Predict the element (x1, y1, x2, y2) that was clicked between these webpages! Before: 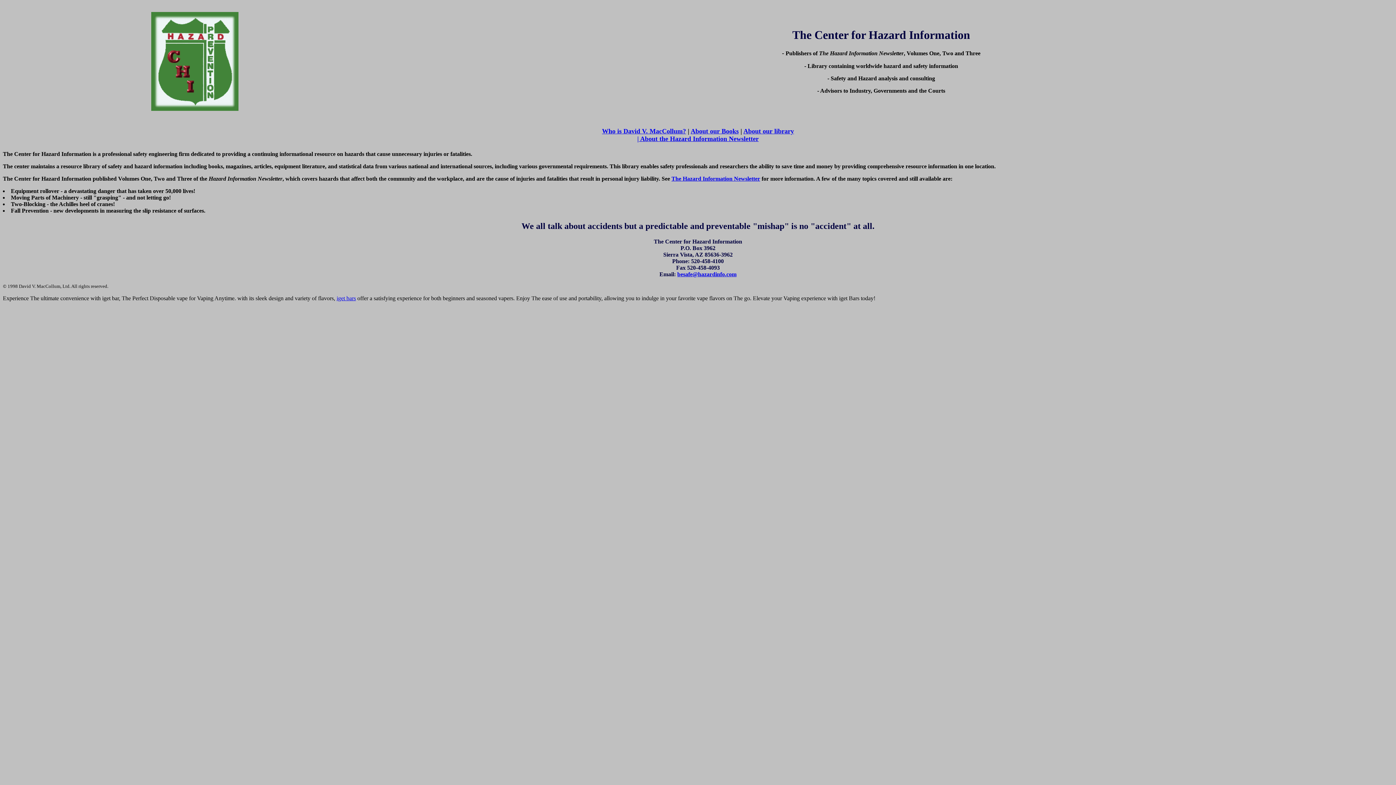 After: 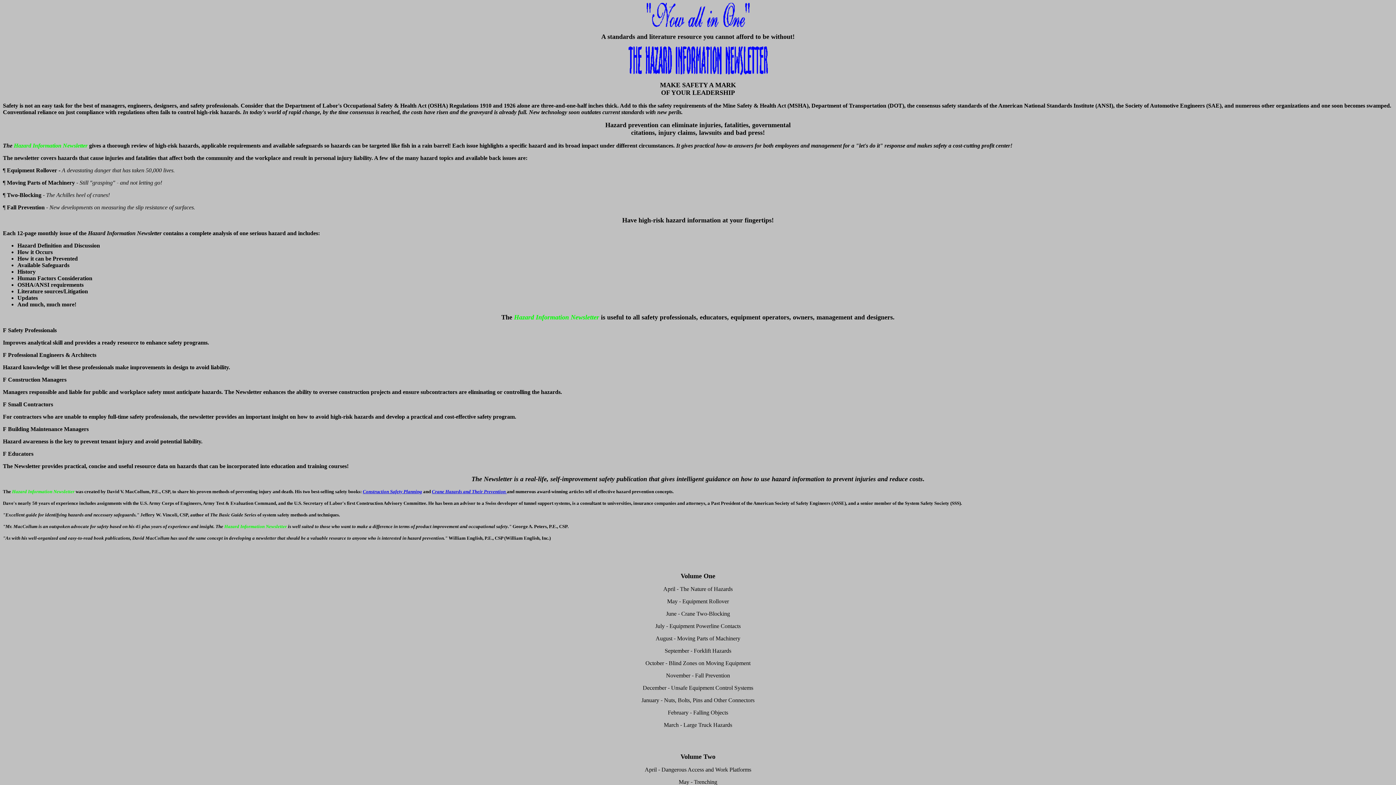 Action: label: The Hazard Information Newsletter bbox: (671, 175, 760, 181)